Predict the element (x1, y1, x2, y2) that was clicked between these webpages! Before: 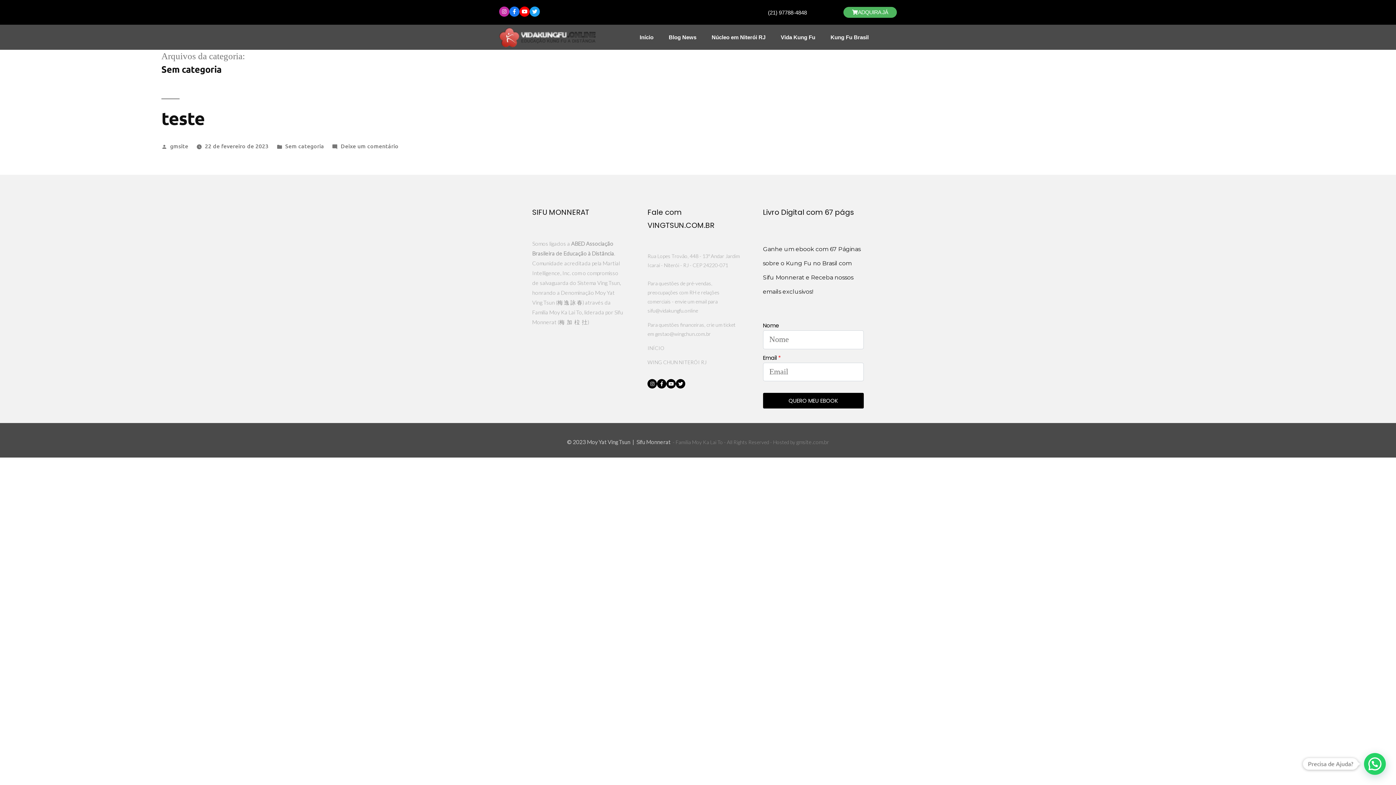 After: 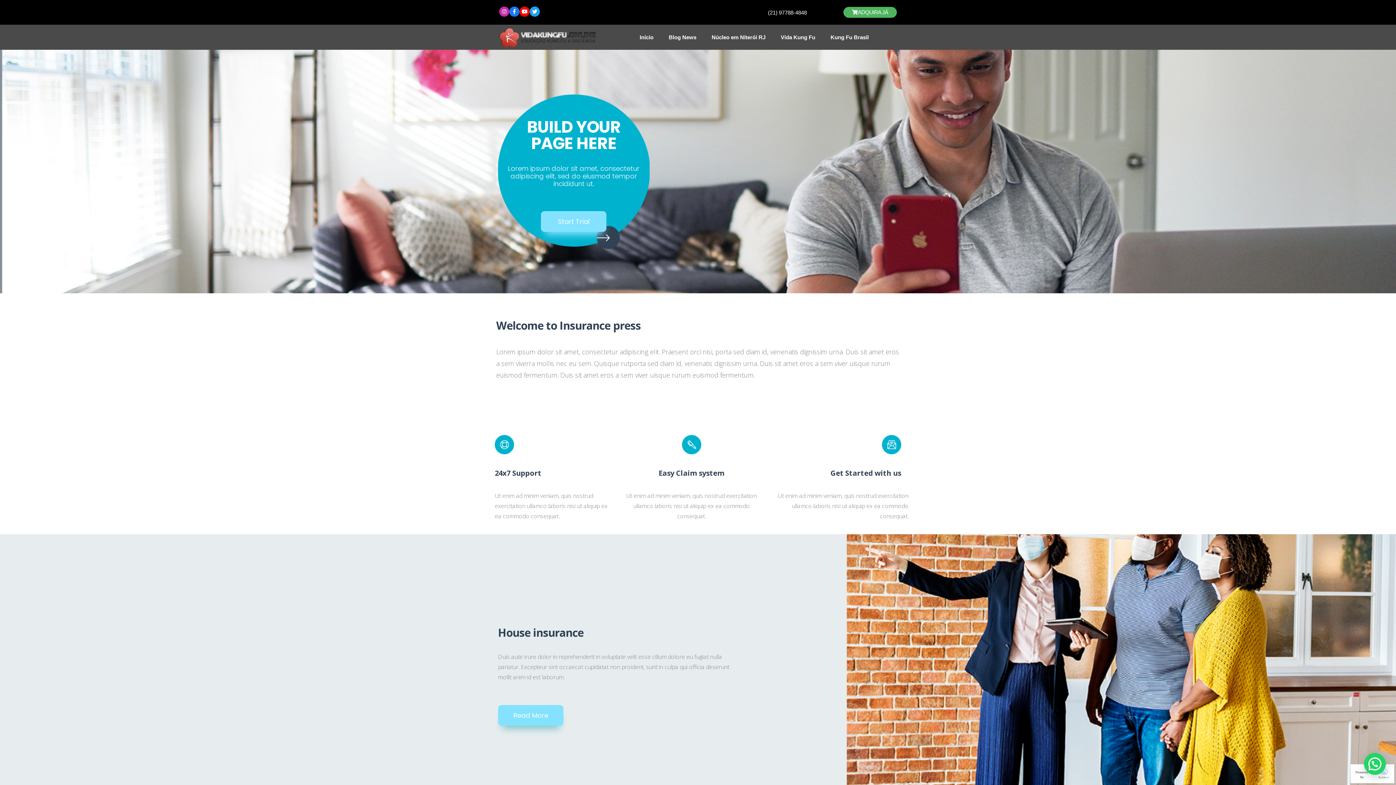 Action: label: teste bbox: (161, 106, 204, 129)